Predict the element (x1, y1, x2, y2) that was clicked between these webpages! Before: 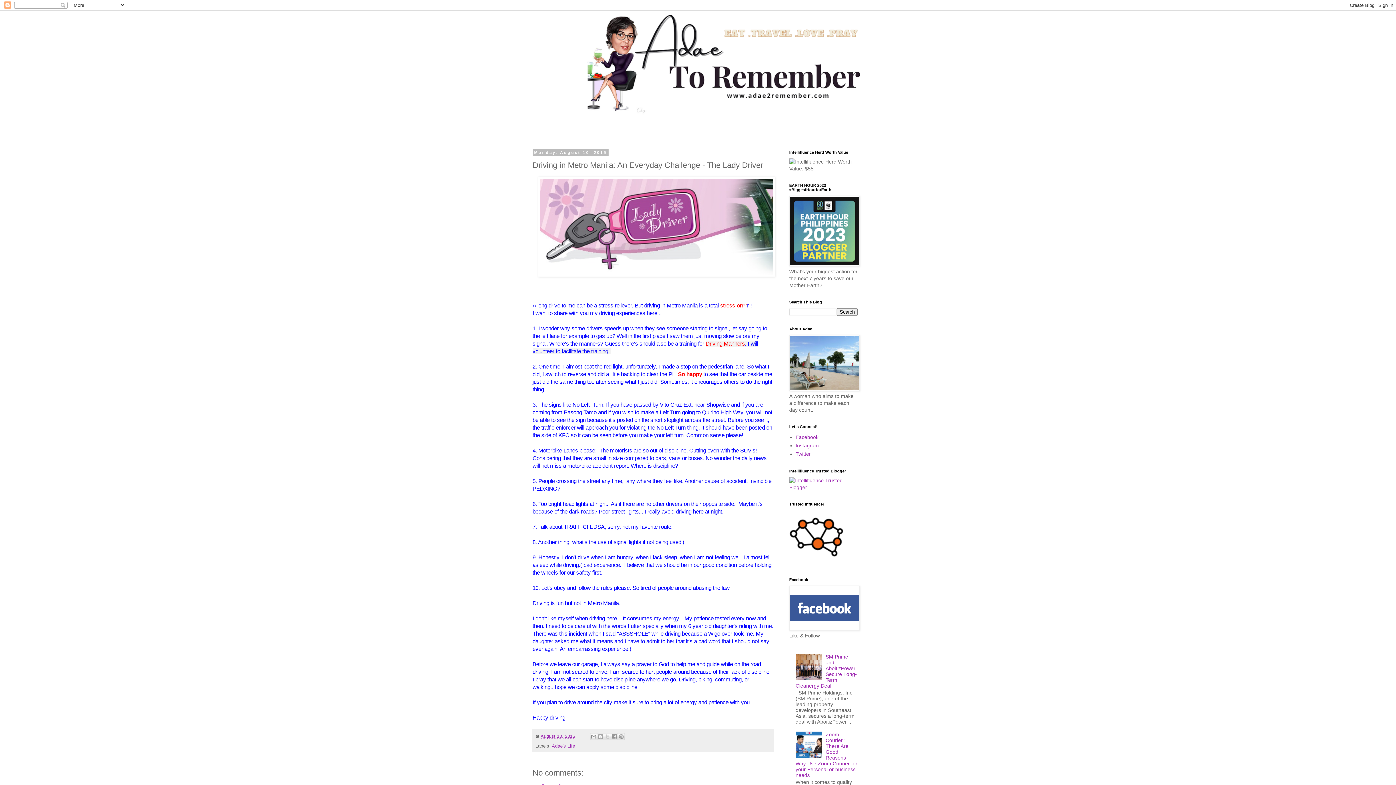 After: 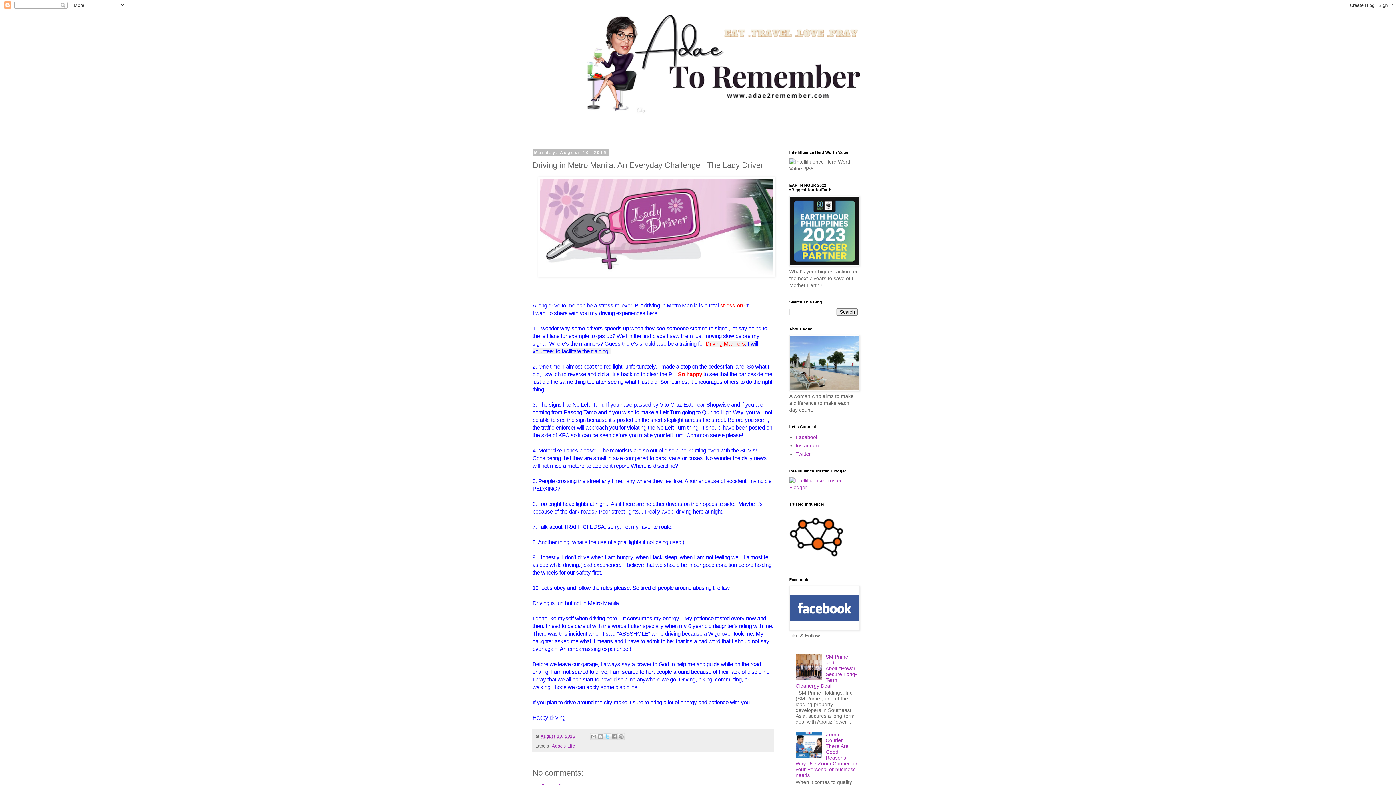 Action: bbox: (603, 733, 611, 740) label: Share to X